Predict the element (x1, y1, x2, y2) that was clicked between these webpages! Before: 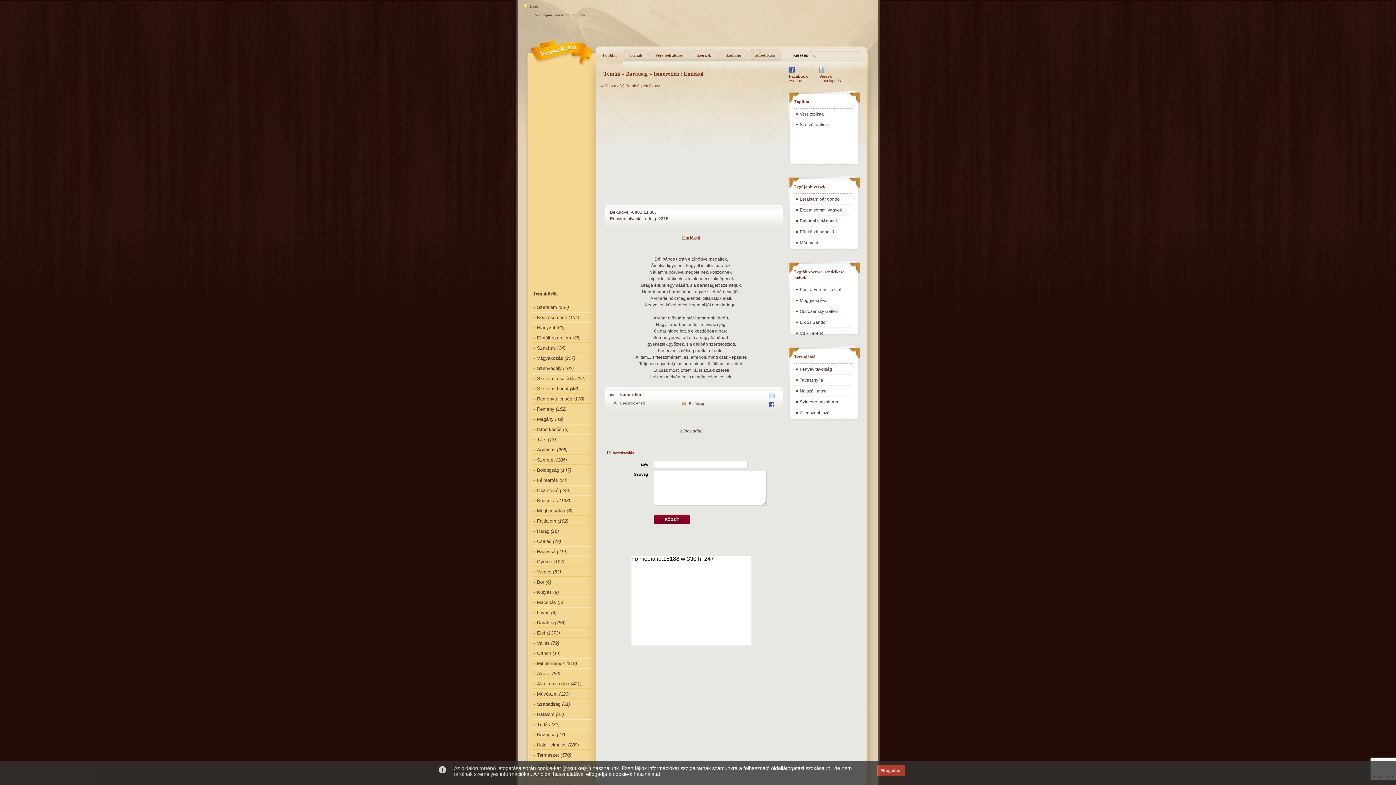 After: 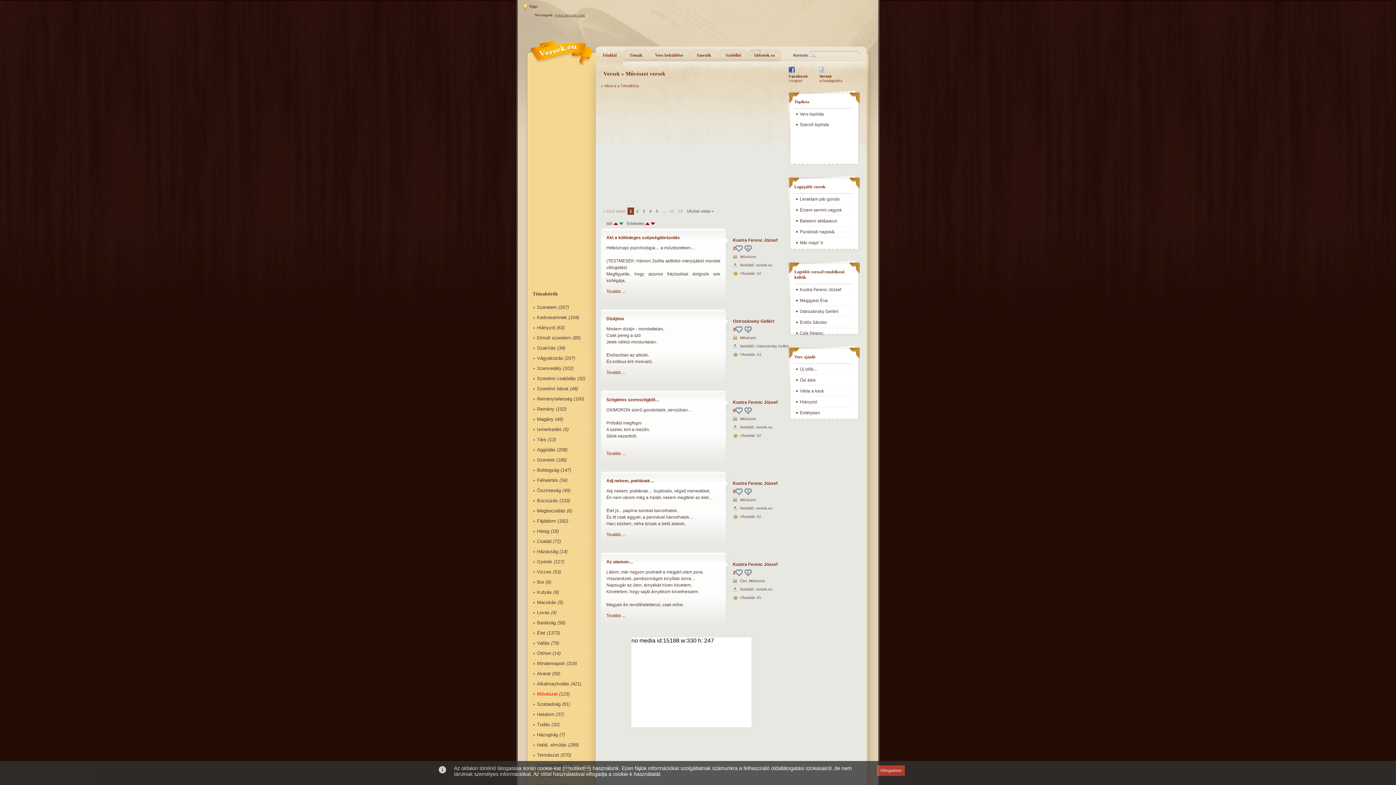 Action: label: Művészet bbox: (532, 689, 557, 697)